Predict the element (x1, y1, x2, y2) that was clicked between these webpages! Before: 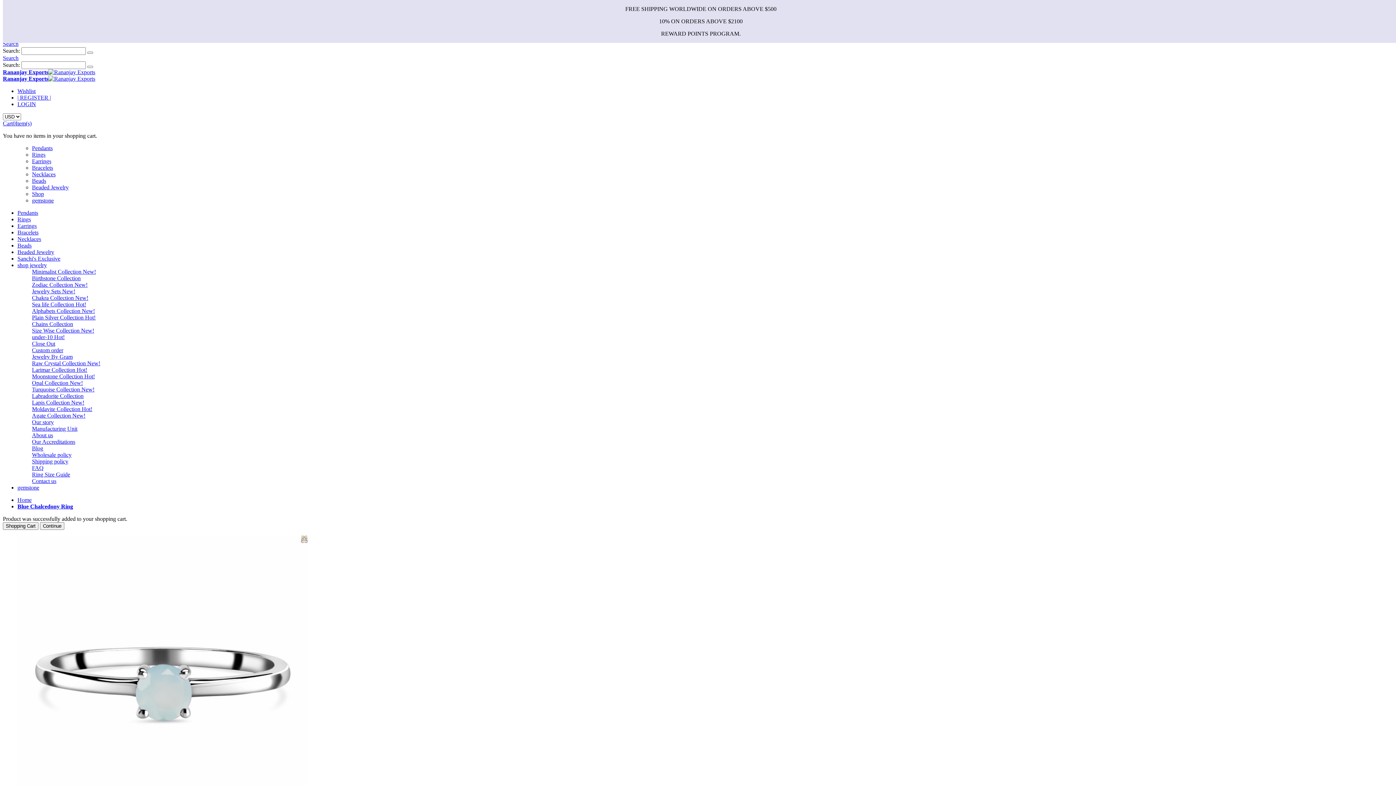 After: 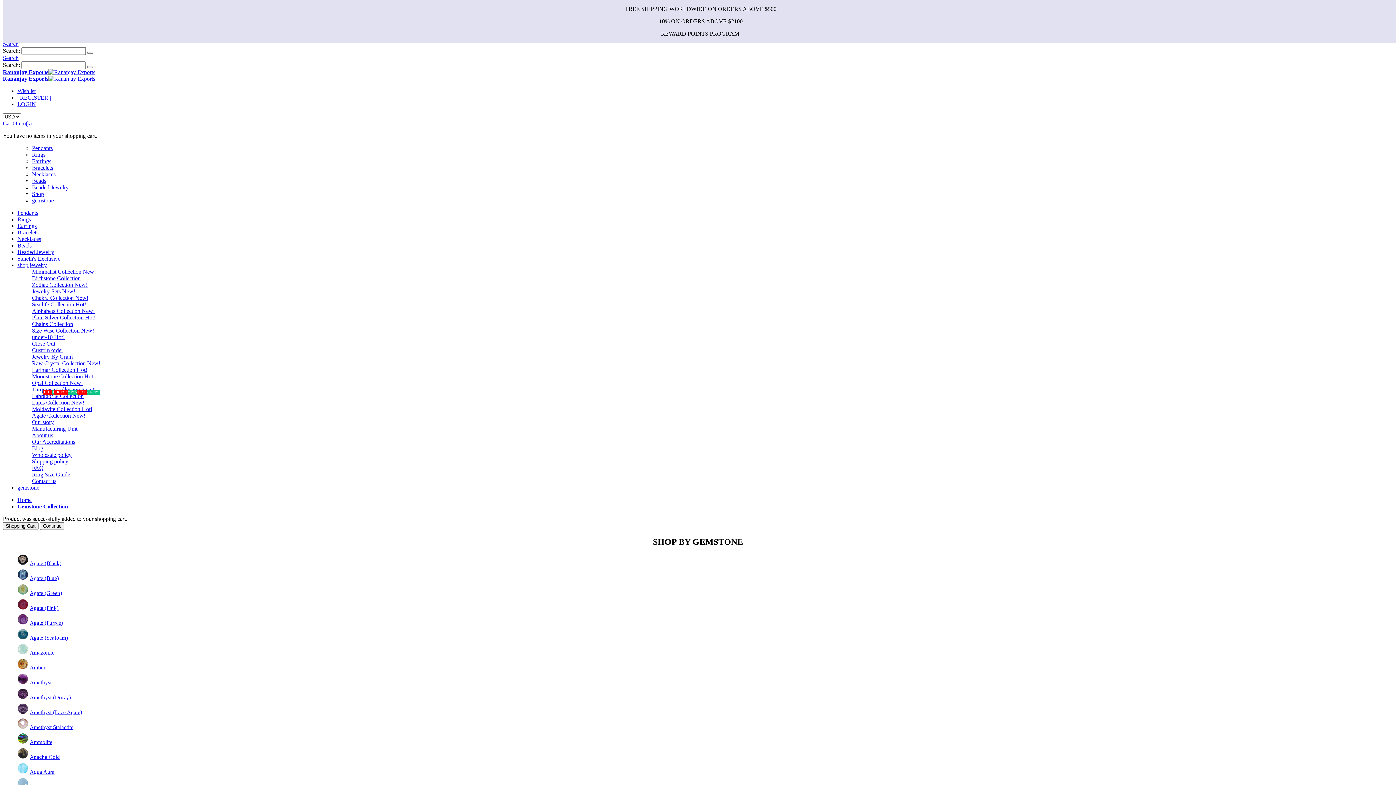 Action: label: gemstone bbox: (17, 484, 39, 490)